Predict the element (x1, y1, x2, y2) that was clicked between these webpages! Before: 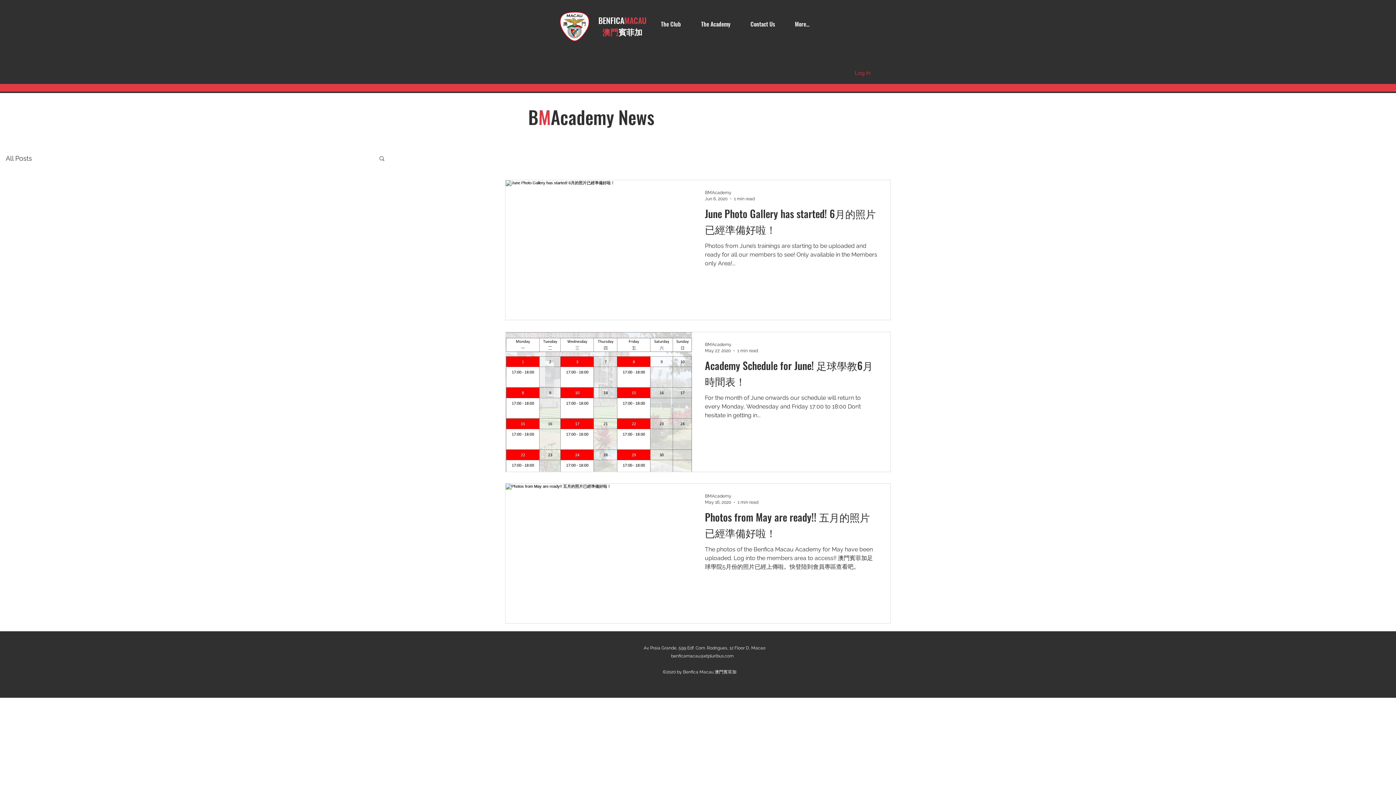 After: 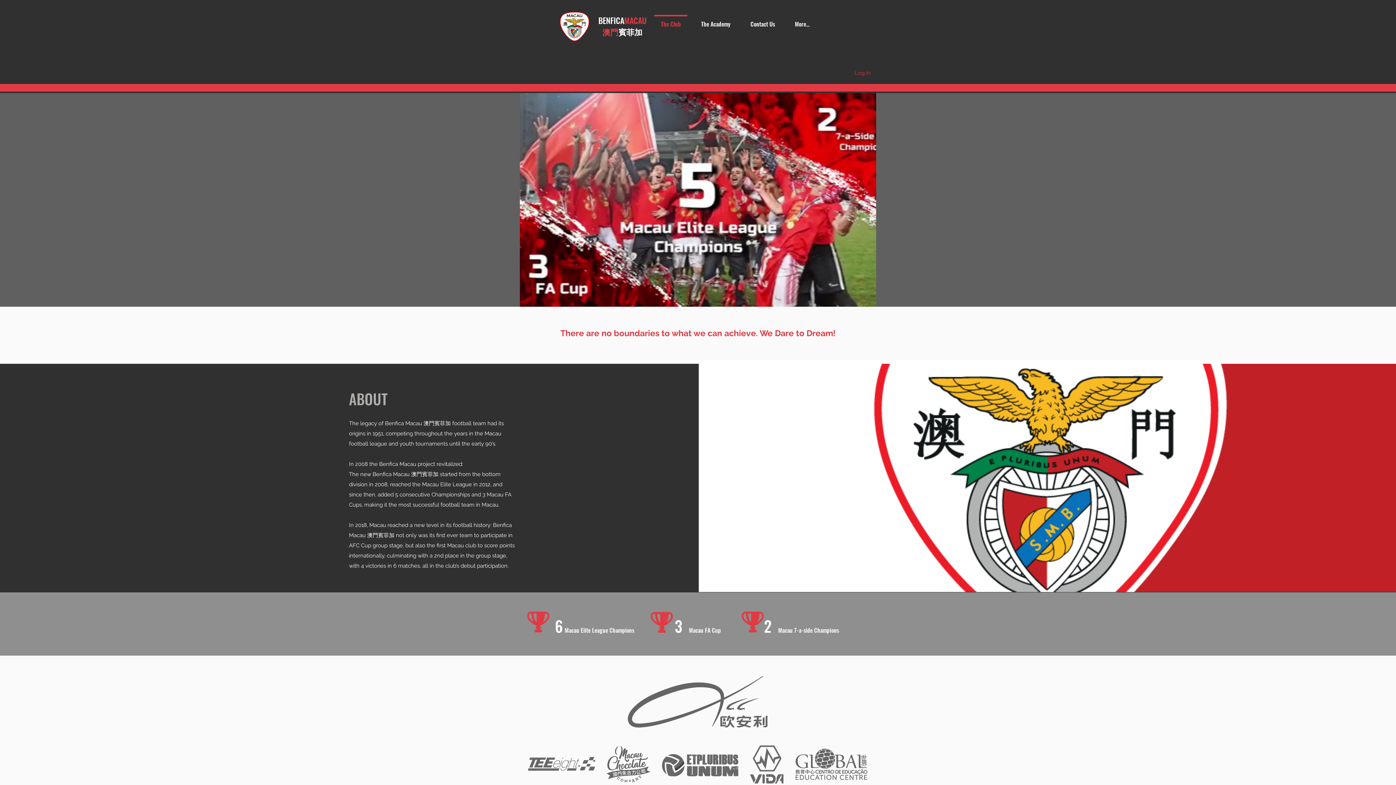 Action: bbox: (650, 14, 691, 26) label: The Club